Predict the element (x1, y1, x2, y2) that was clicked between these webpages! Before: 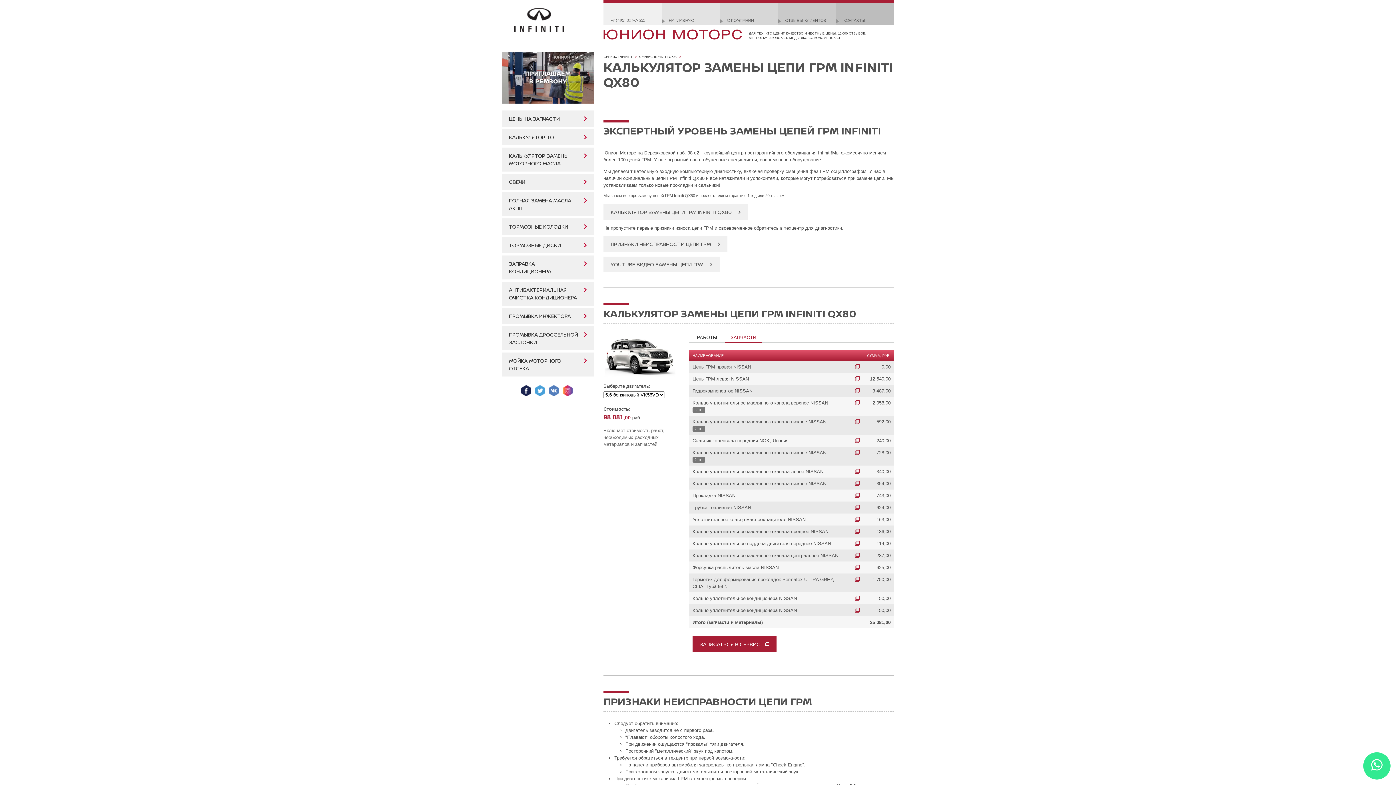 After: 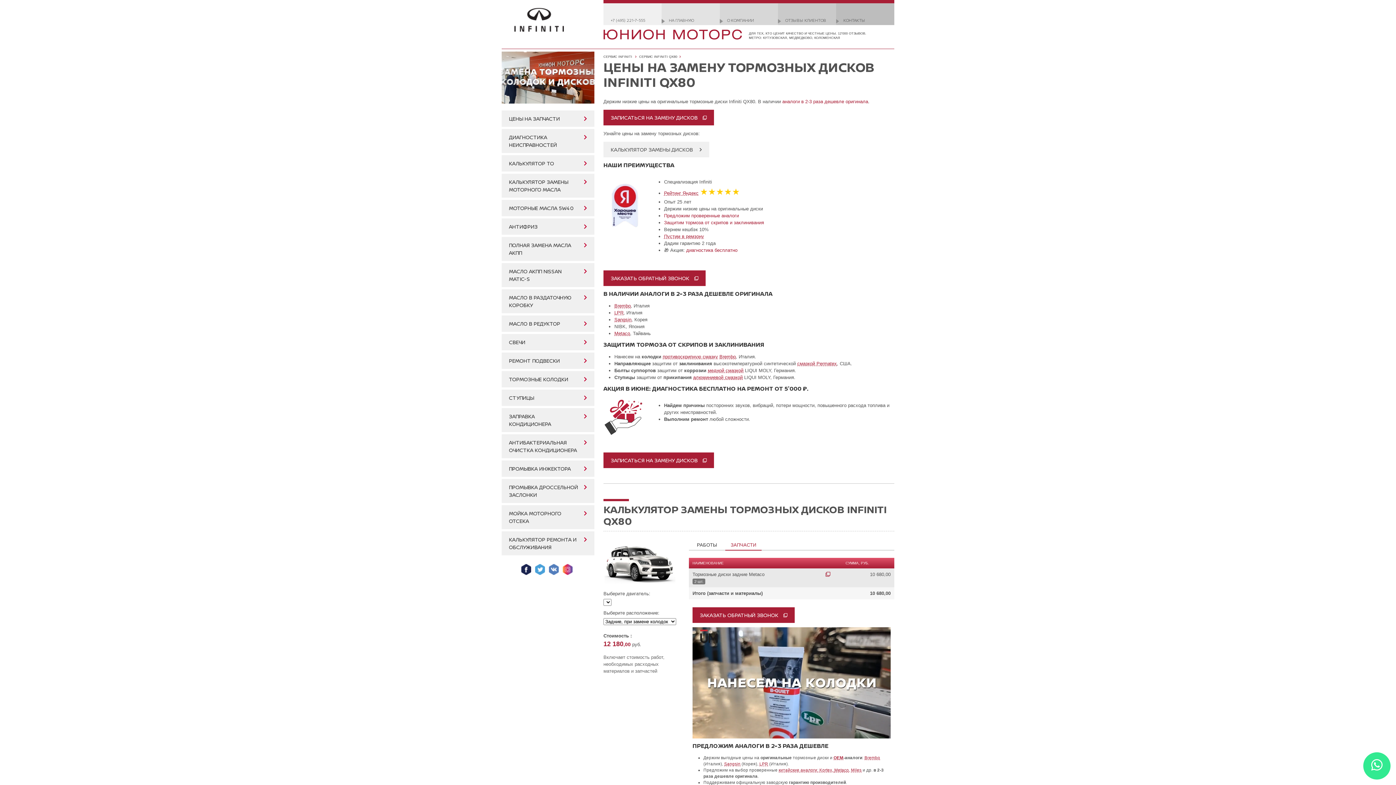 Action: label: ТОРМОЗНЫЕ ДИСКИ bbox: (501, 237, 594, 253)